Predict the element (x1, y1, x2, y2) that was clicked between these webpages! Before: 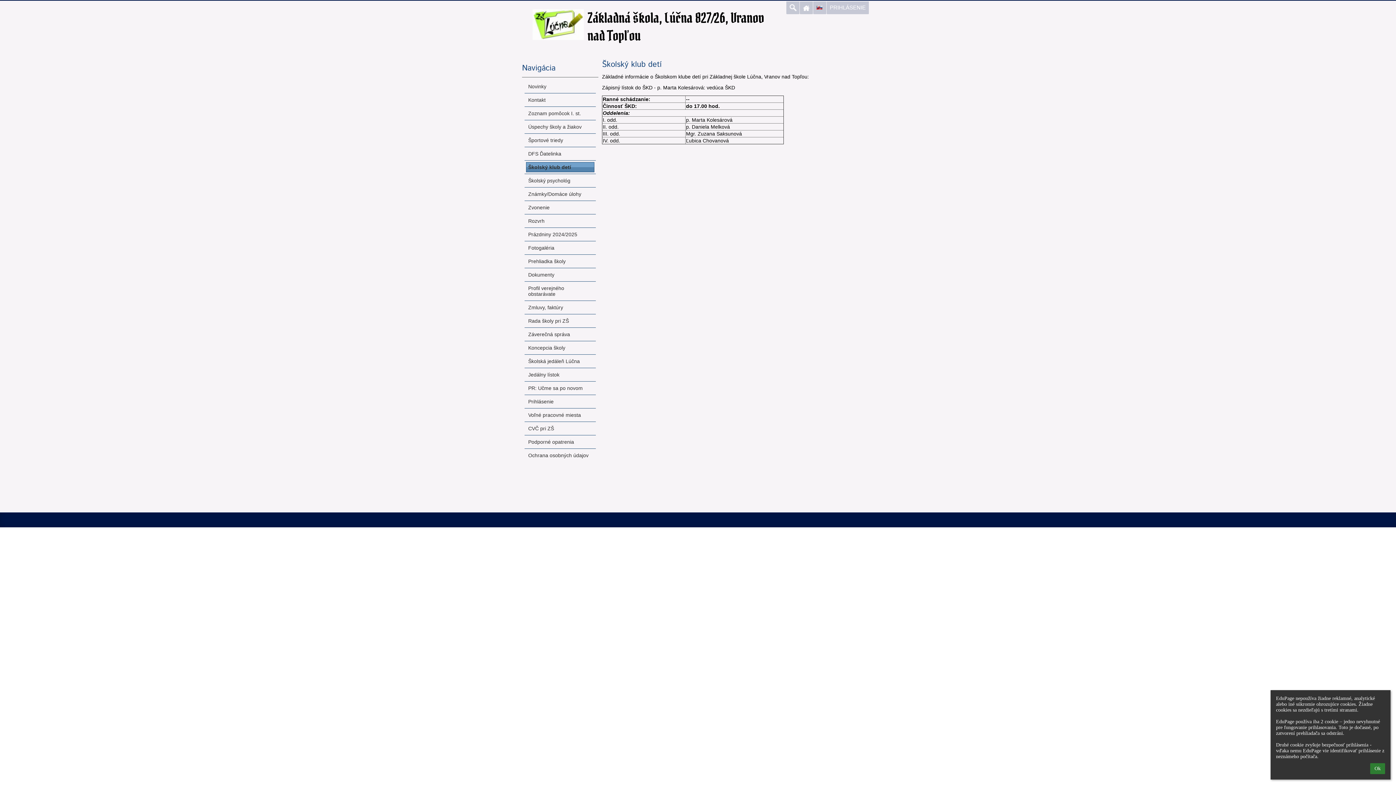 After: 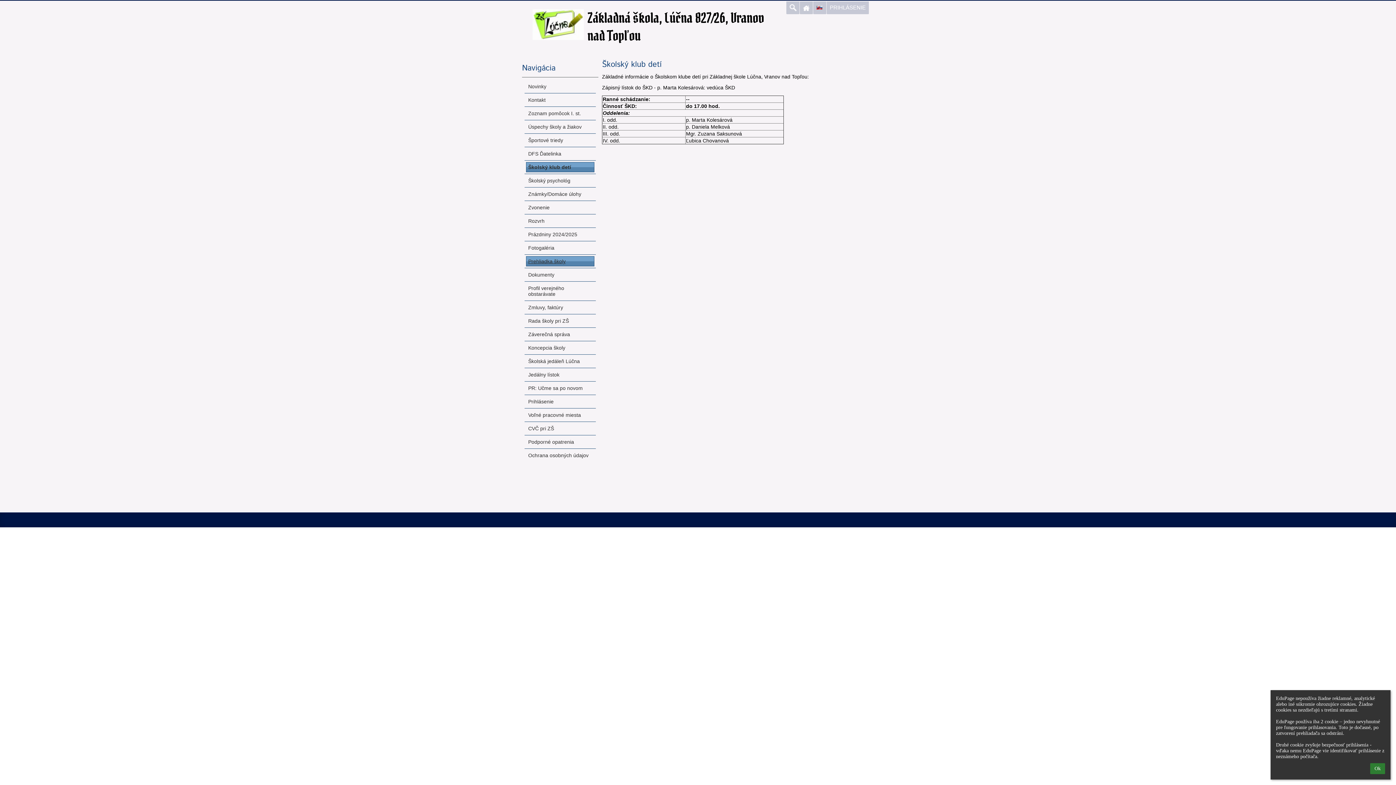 Action: label: Prehliadka školy bbox: (526, 256, 594, 266)